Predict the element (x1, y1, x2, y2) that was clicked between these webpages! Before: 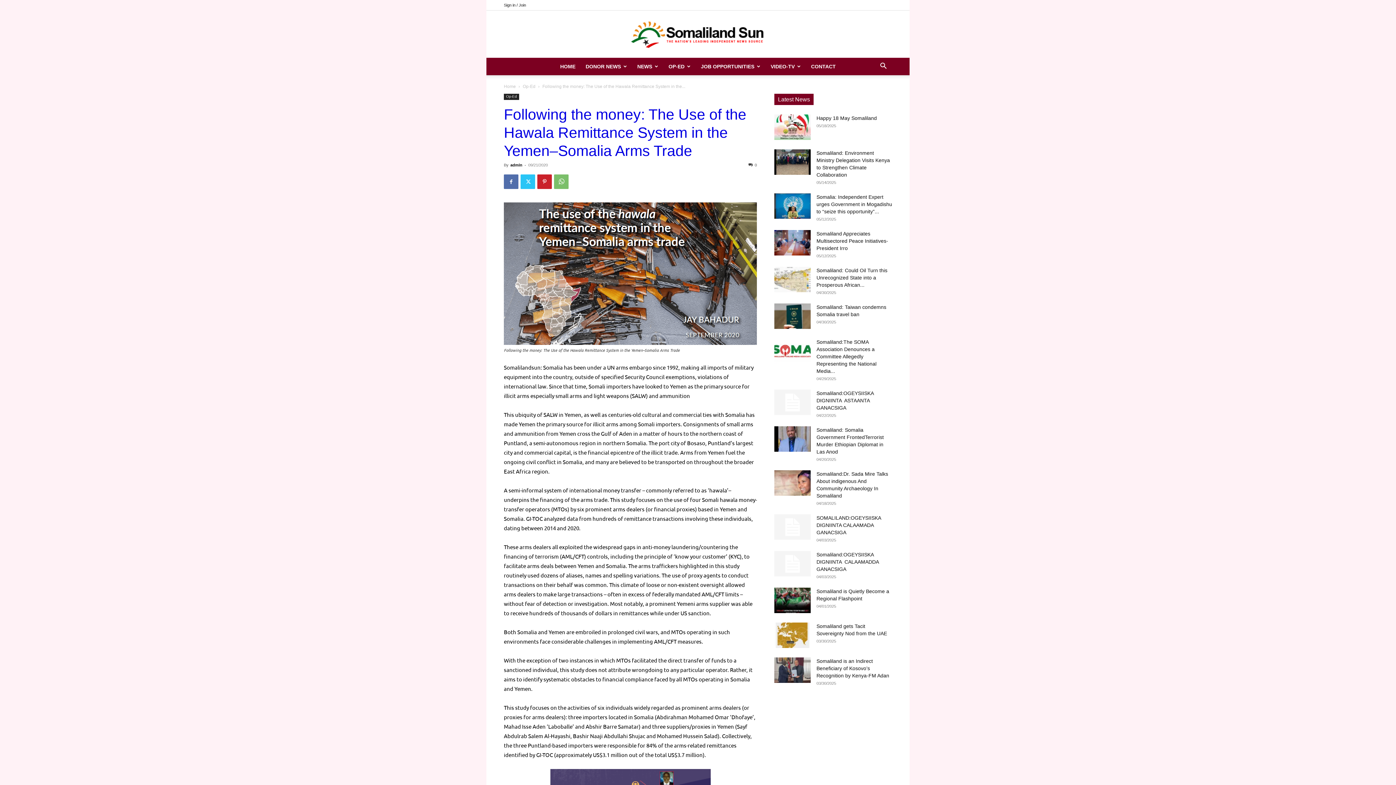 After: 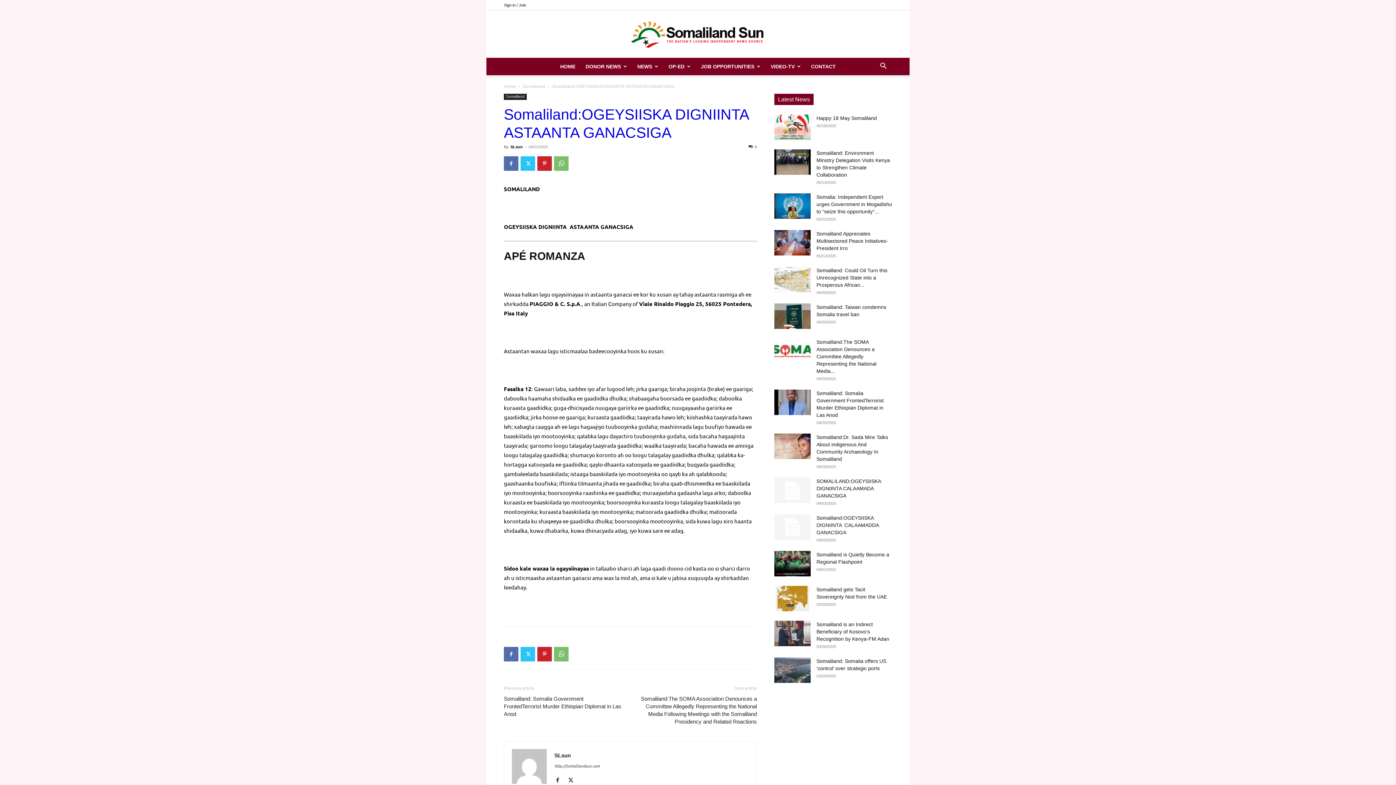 Action: bbox: (816, 390, 873, 410) label: Somaliland:OGEYSIISKA DIGNIINTA  ASTAANTA GANACSIGA